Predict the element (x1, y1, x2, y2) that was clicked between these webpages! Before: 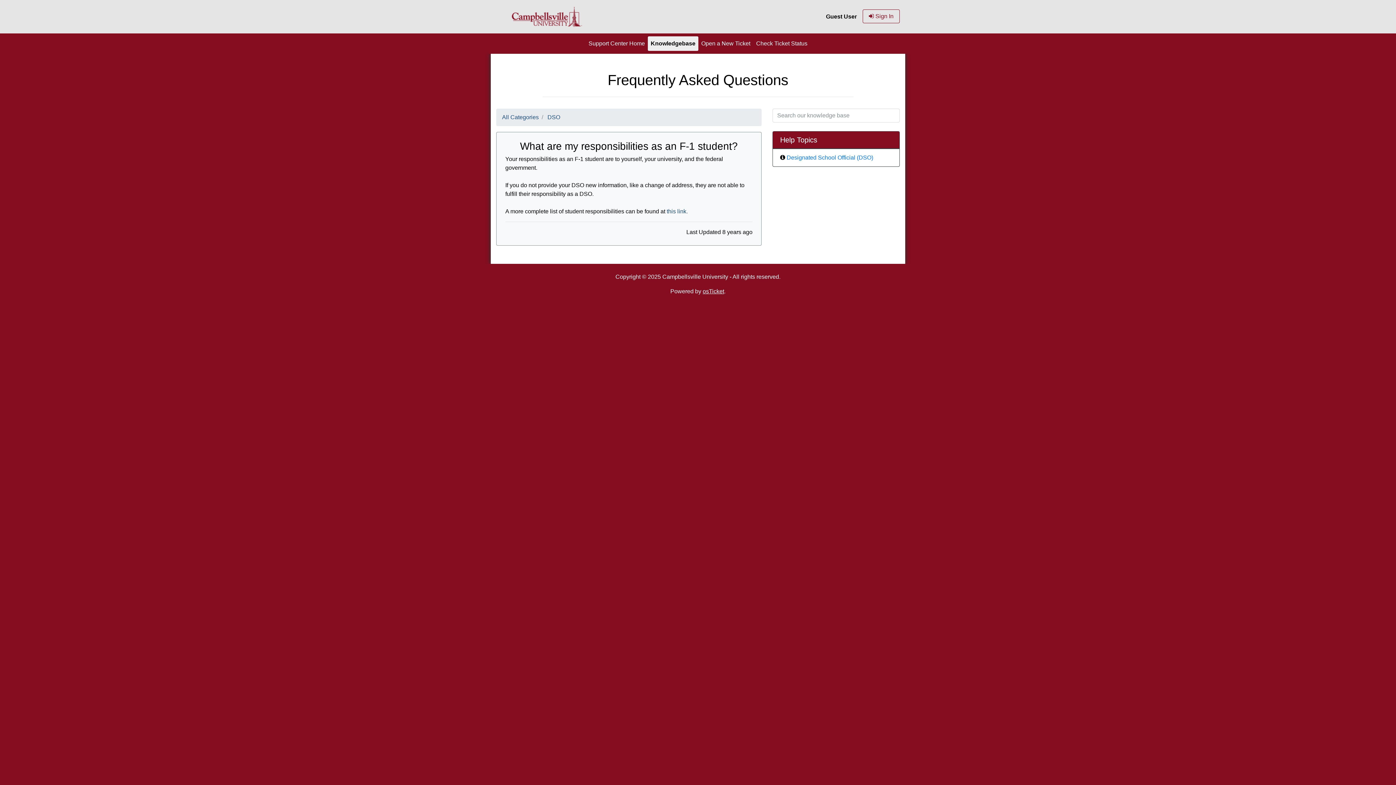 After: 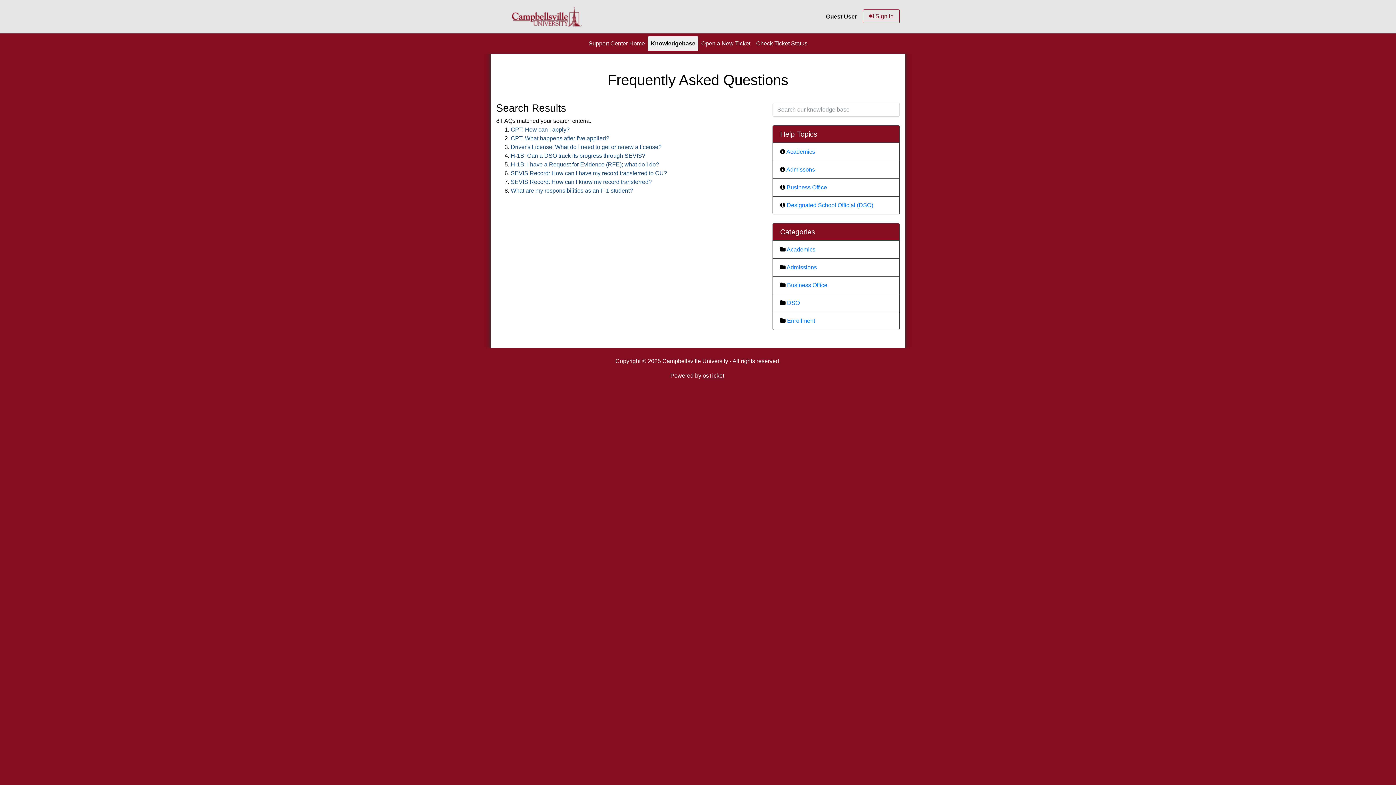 Action: label: Designated School Official (DSO) bbox: (786, 154, 873, 160)